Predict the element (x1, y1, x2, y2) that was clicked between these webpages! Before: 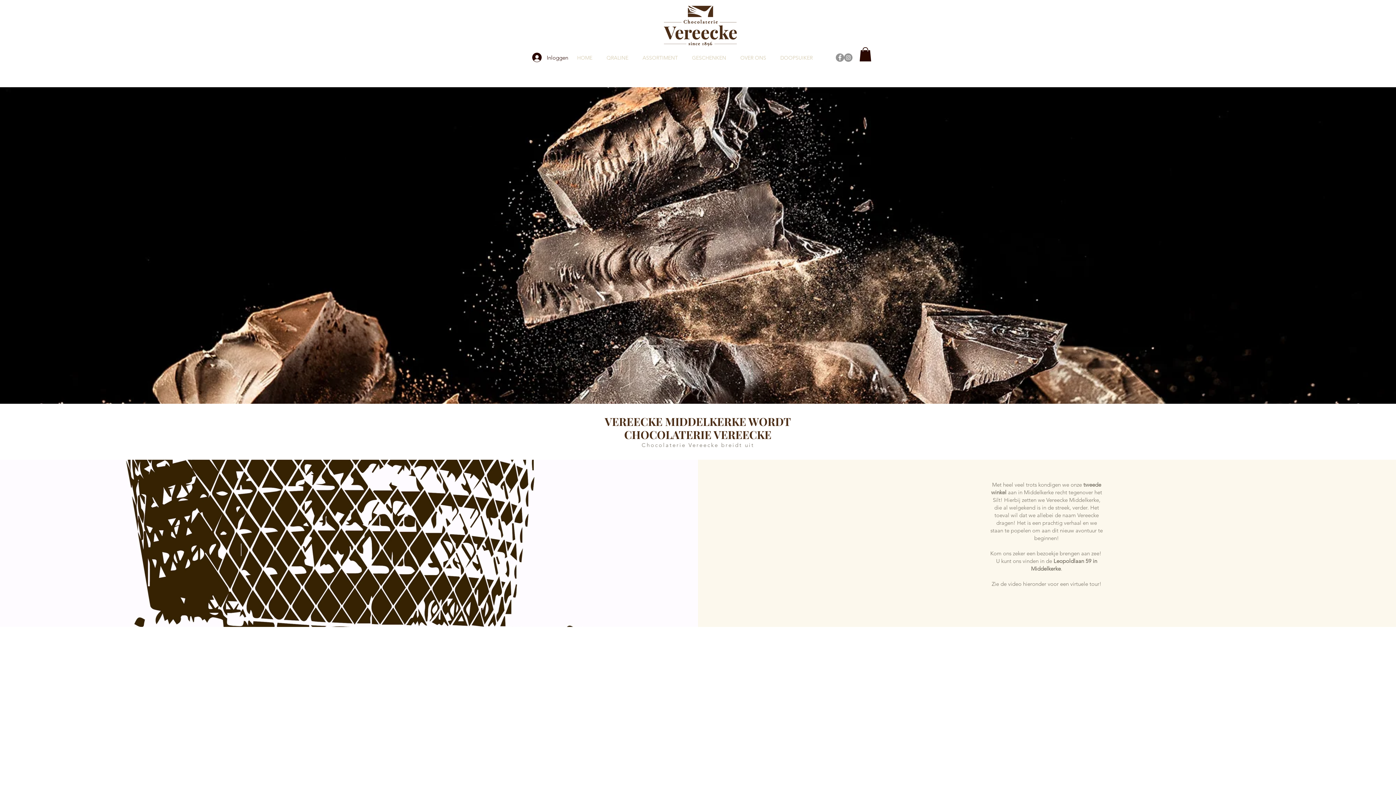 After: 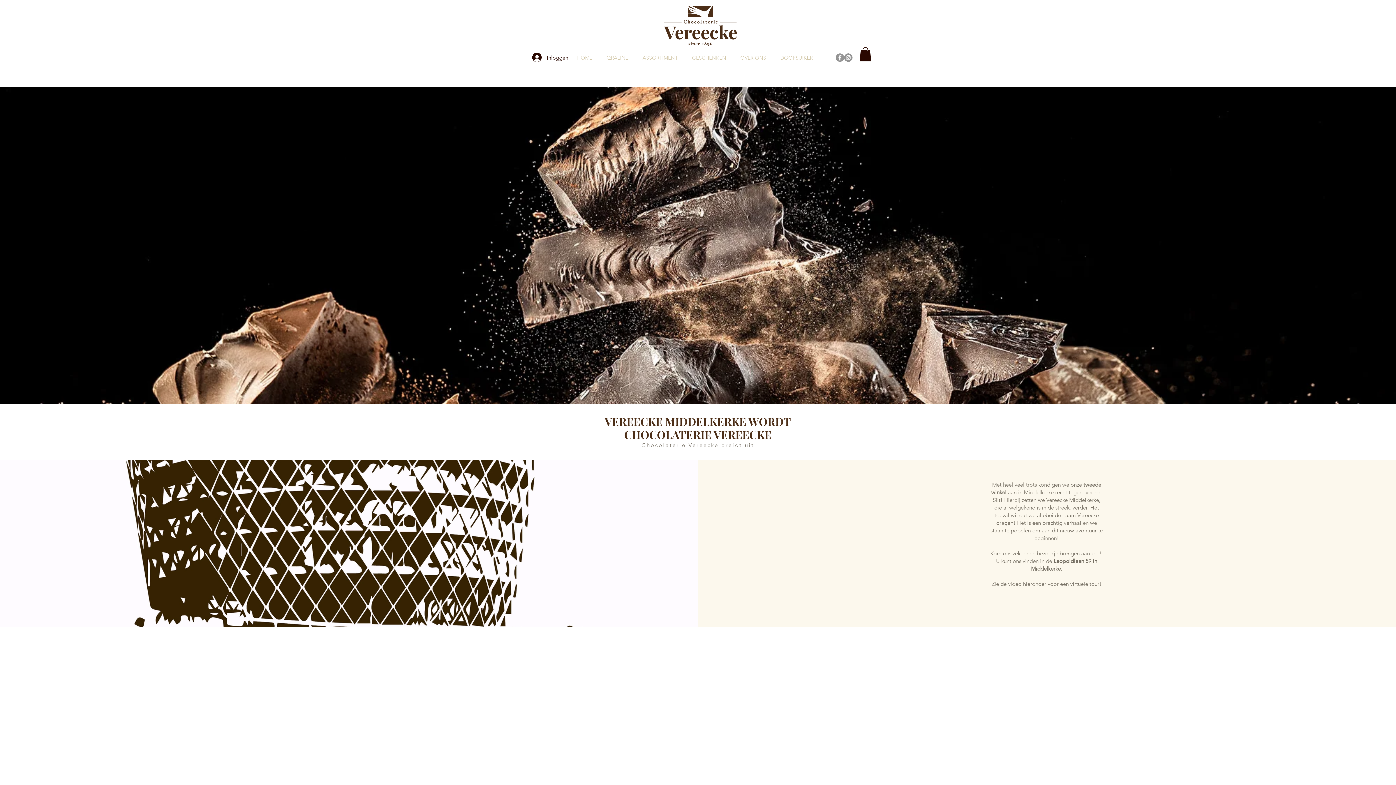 Action: bbox: (664, 5, 737, 46)